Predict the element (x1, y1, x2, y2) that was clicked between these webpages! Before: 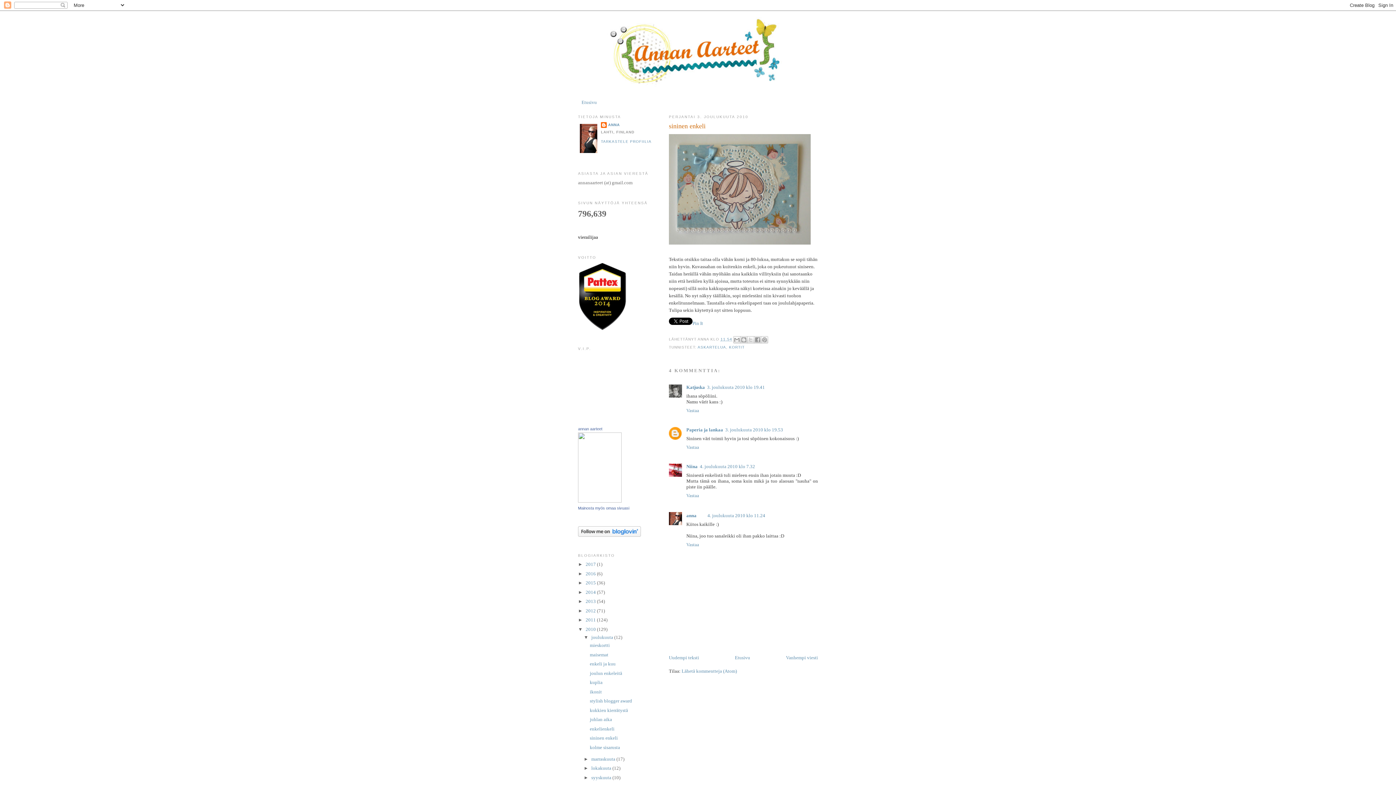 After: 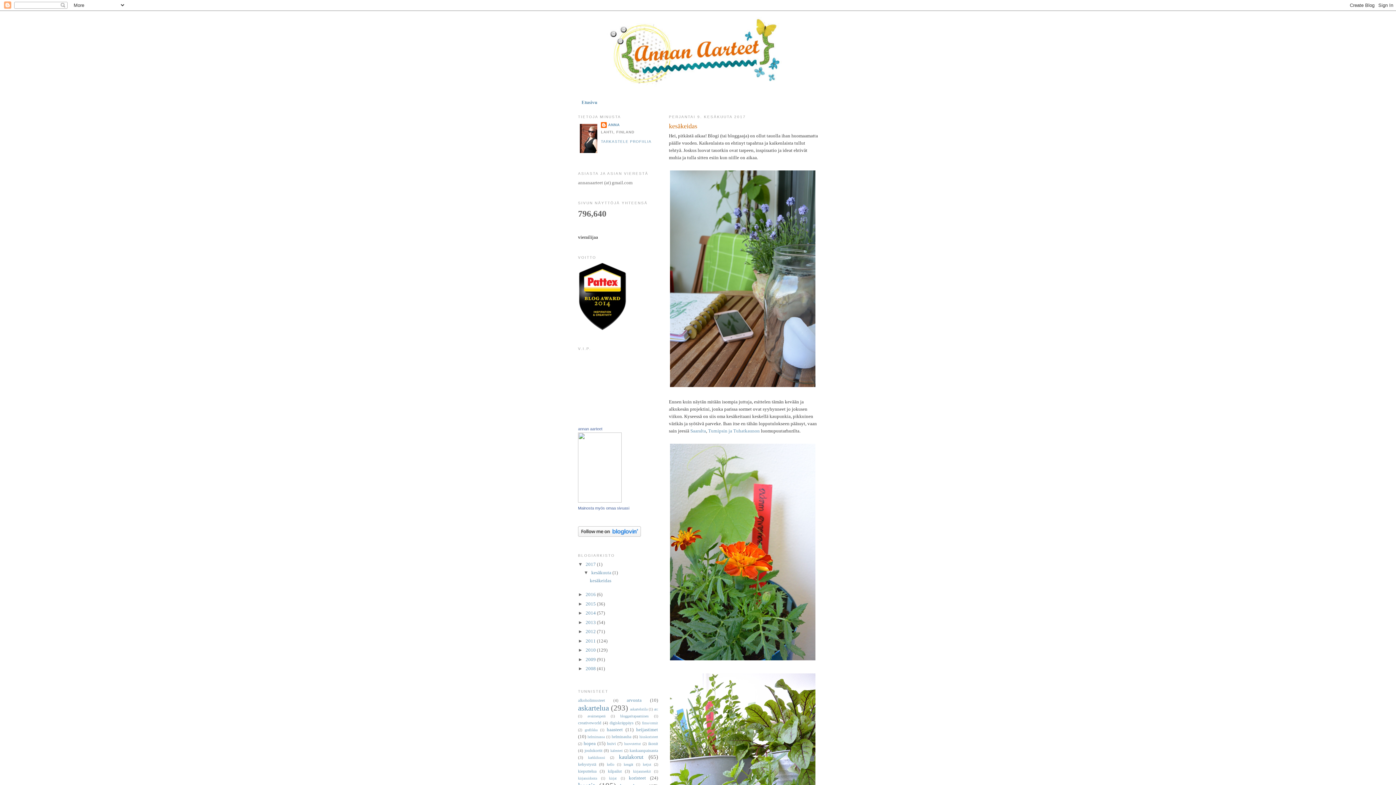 Action: bbox: (735, 655, 750, 660) label: Etusivu